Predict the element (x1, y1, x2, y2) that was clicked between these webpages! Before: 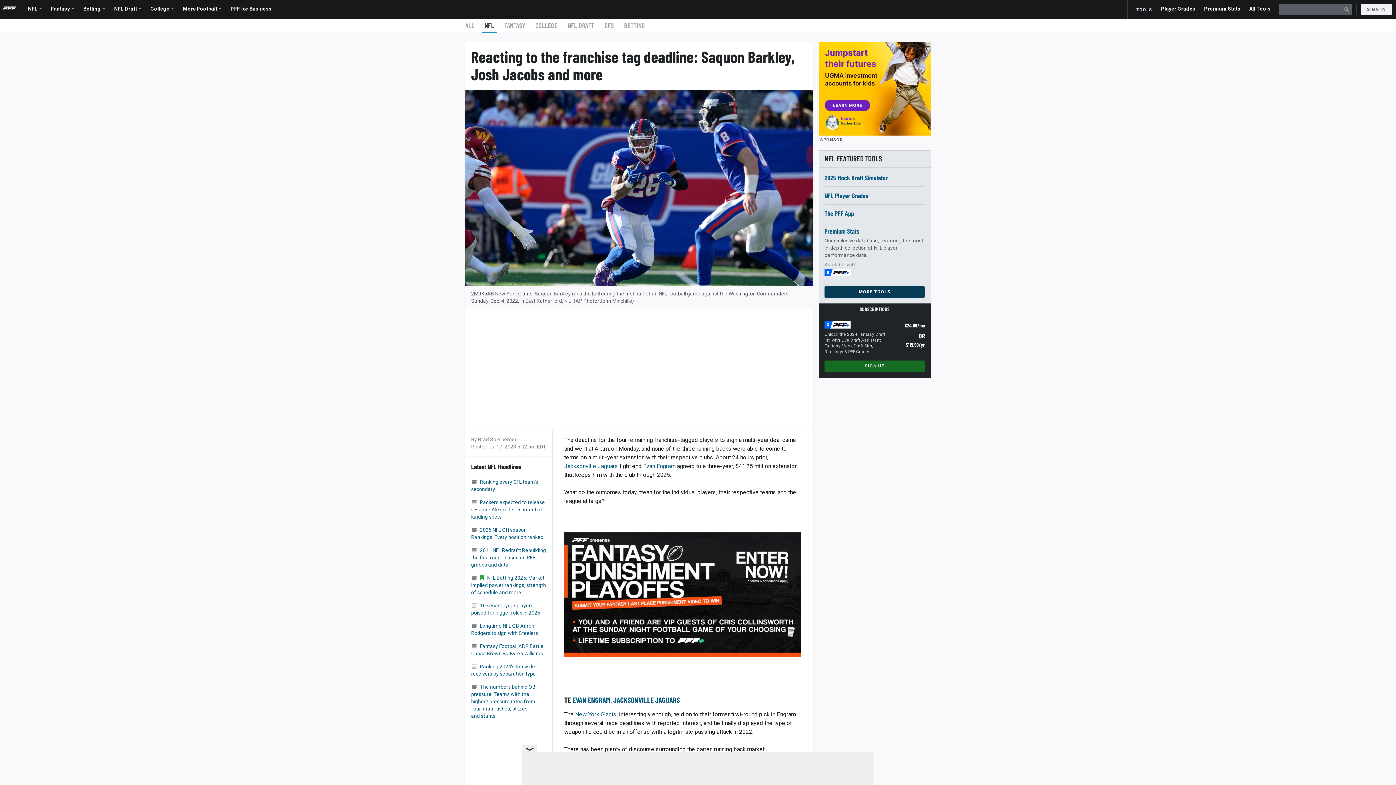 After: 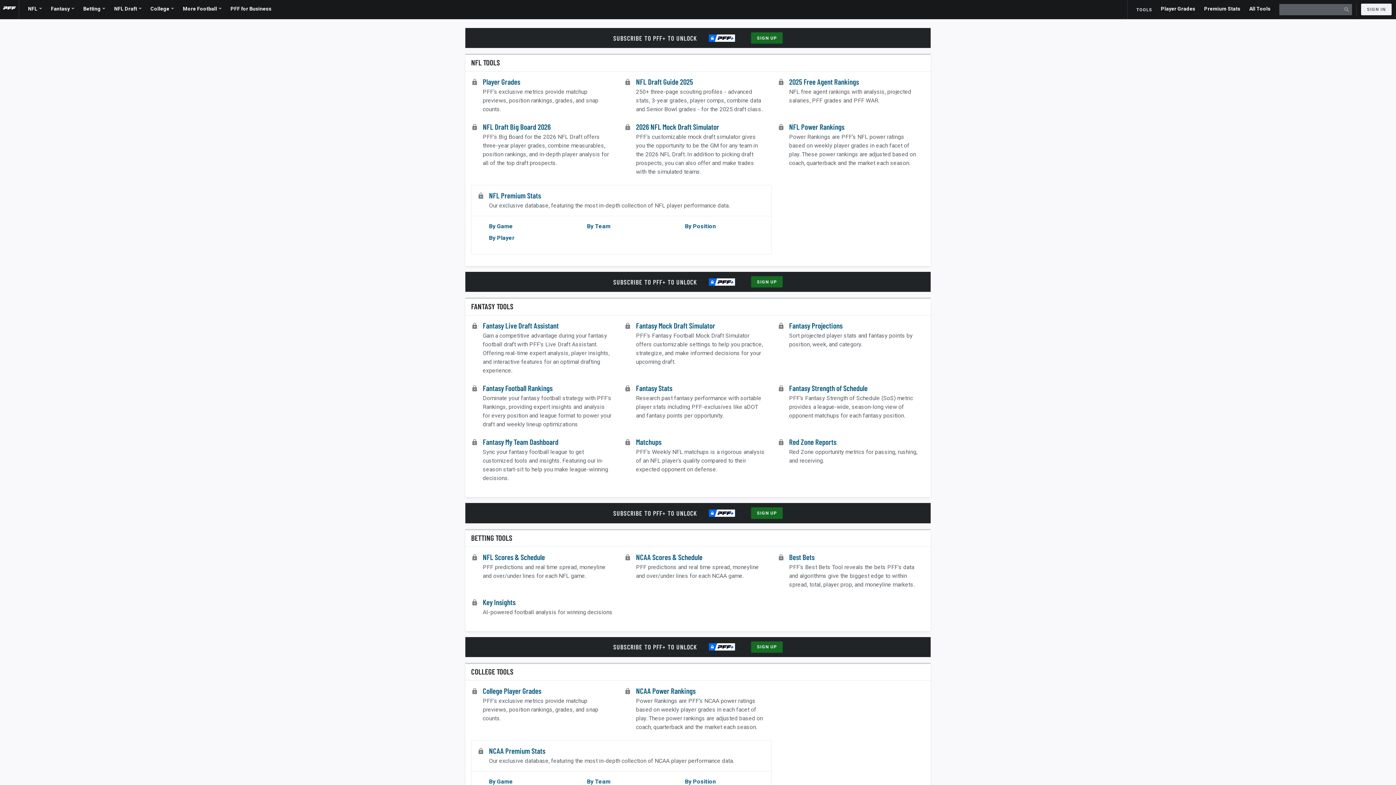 Action: bbox: (824, 286, 925, 297) label: MORE TOOLS